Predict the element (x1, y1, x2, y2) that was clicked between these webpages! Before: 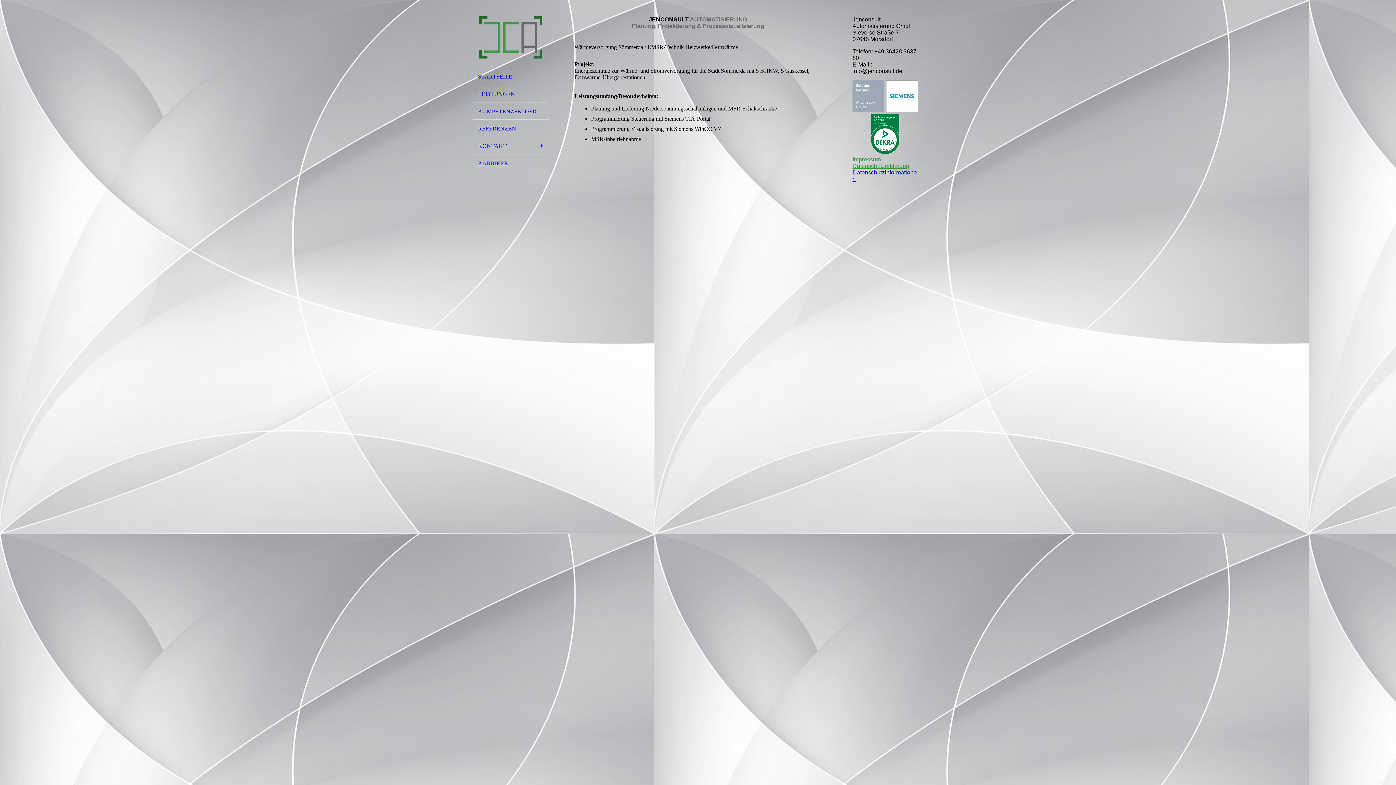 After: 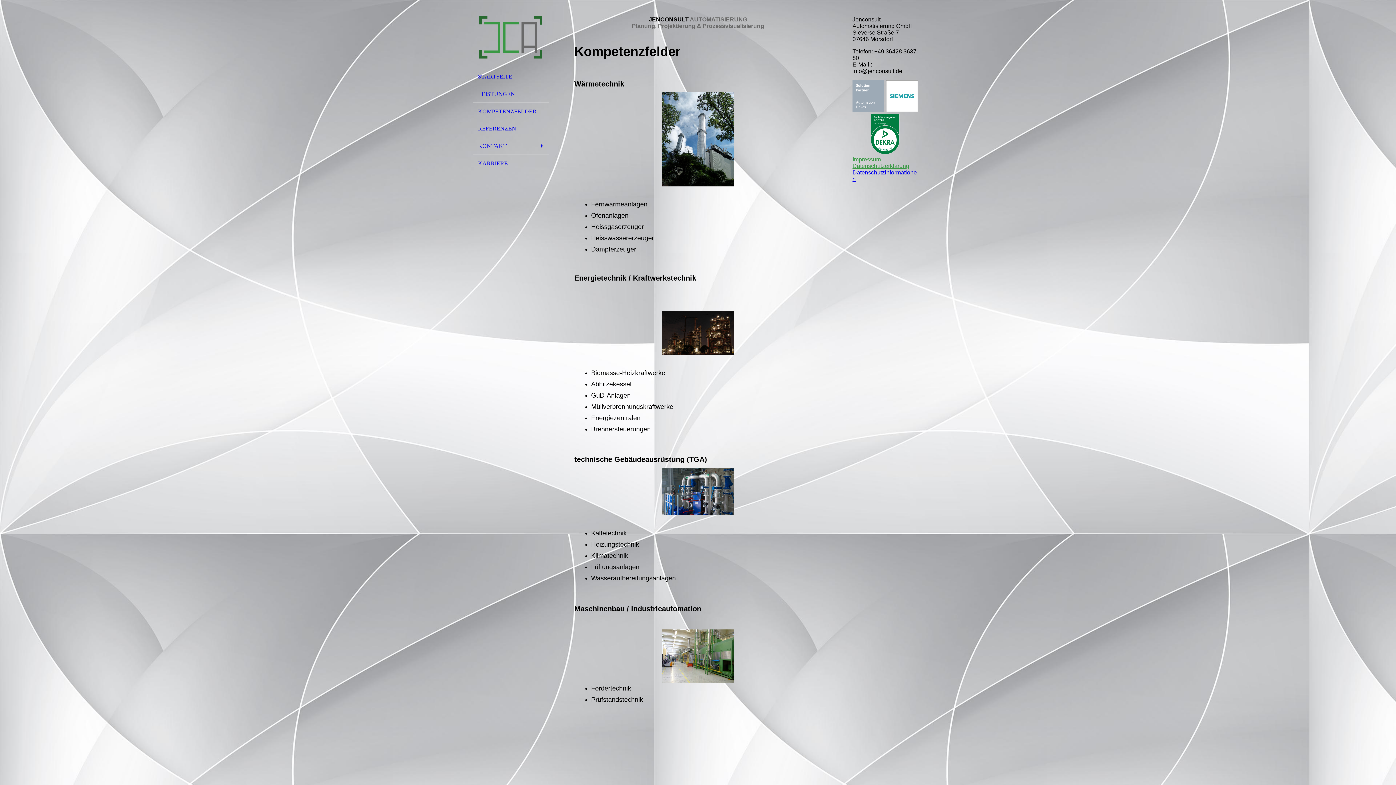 Action: label: KOMPETENZFELDER bbox: (472, 102, 549, 119)